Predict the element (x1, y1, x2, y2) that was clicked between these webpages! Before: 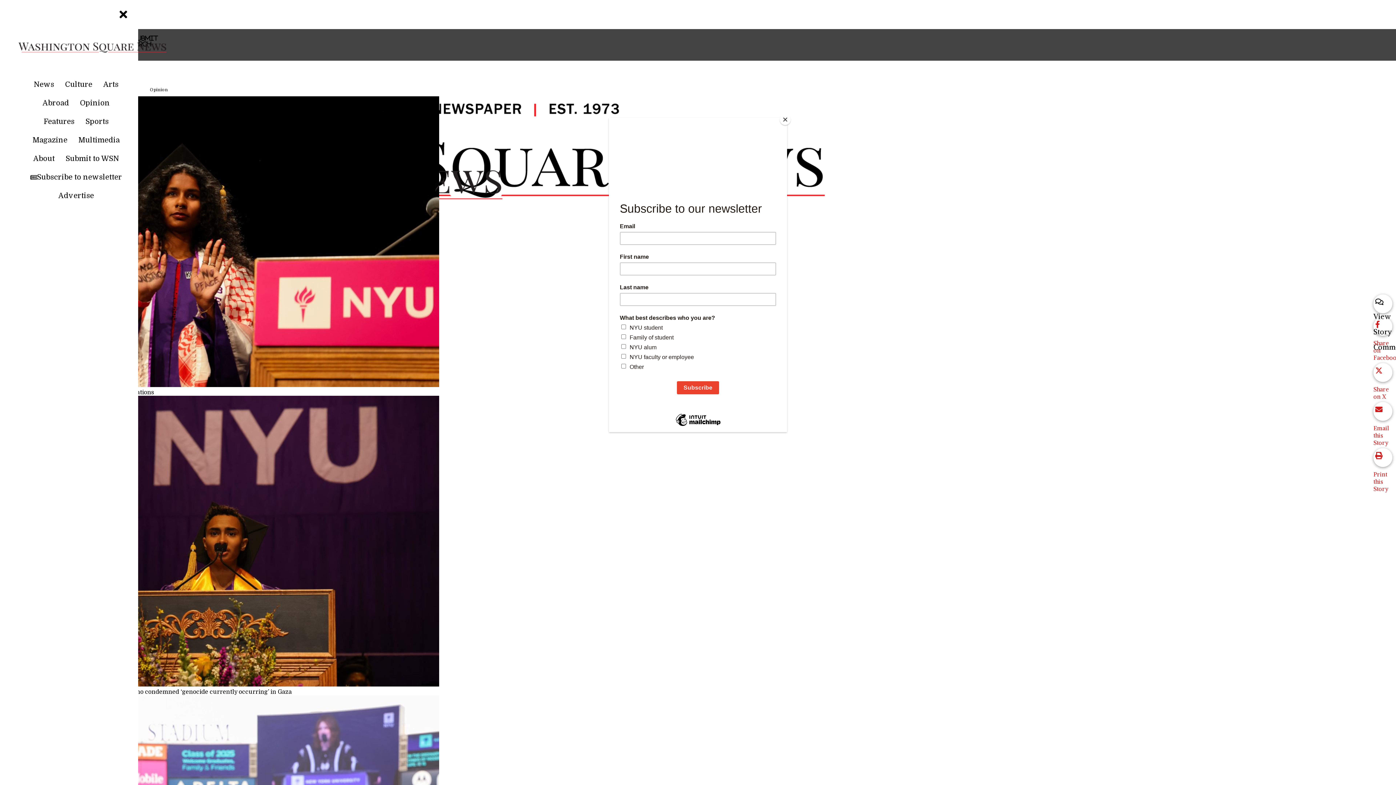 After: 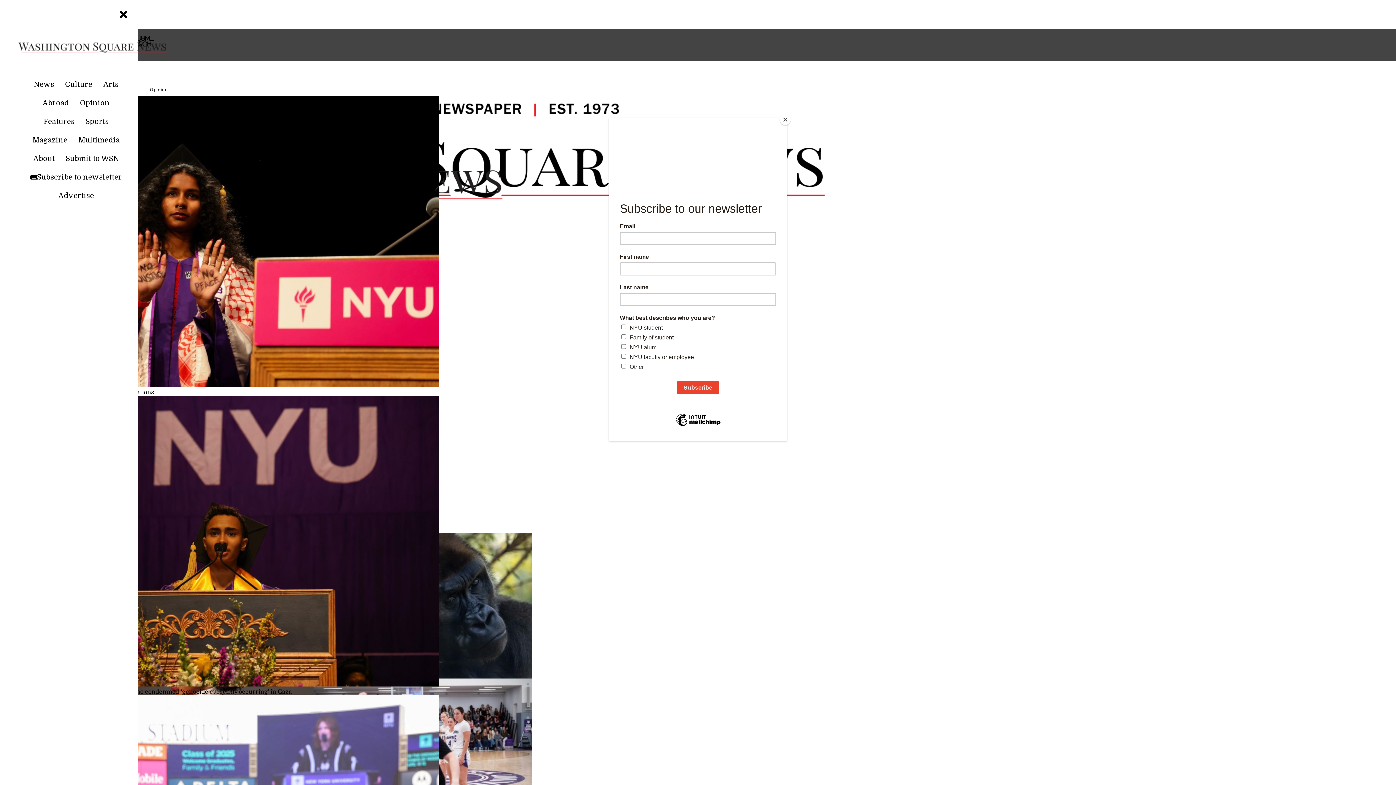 Action: label: Multimedia bbox: (73, 134, 124, 150)